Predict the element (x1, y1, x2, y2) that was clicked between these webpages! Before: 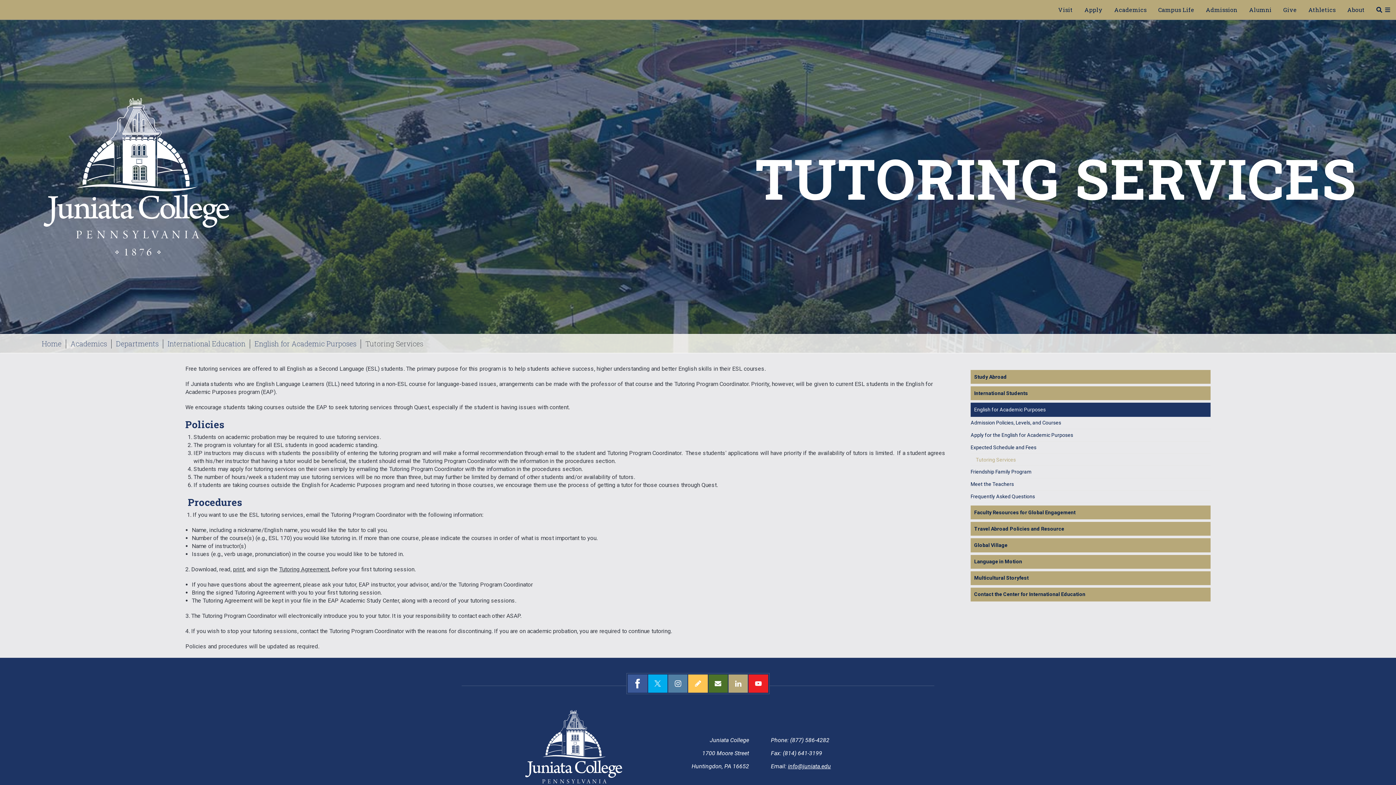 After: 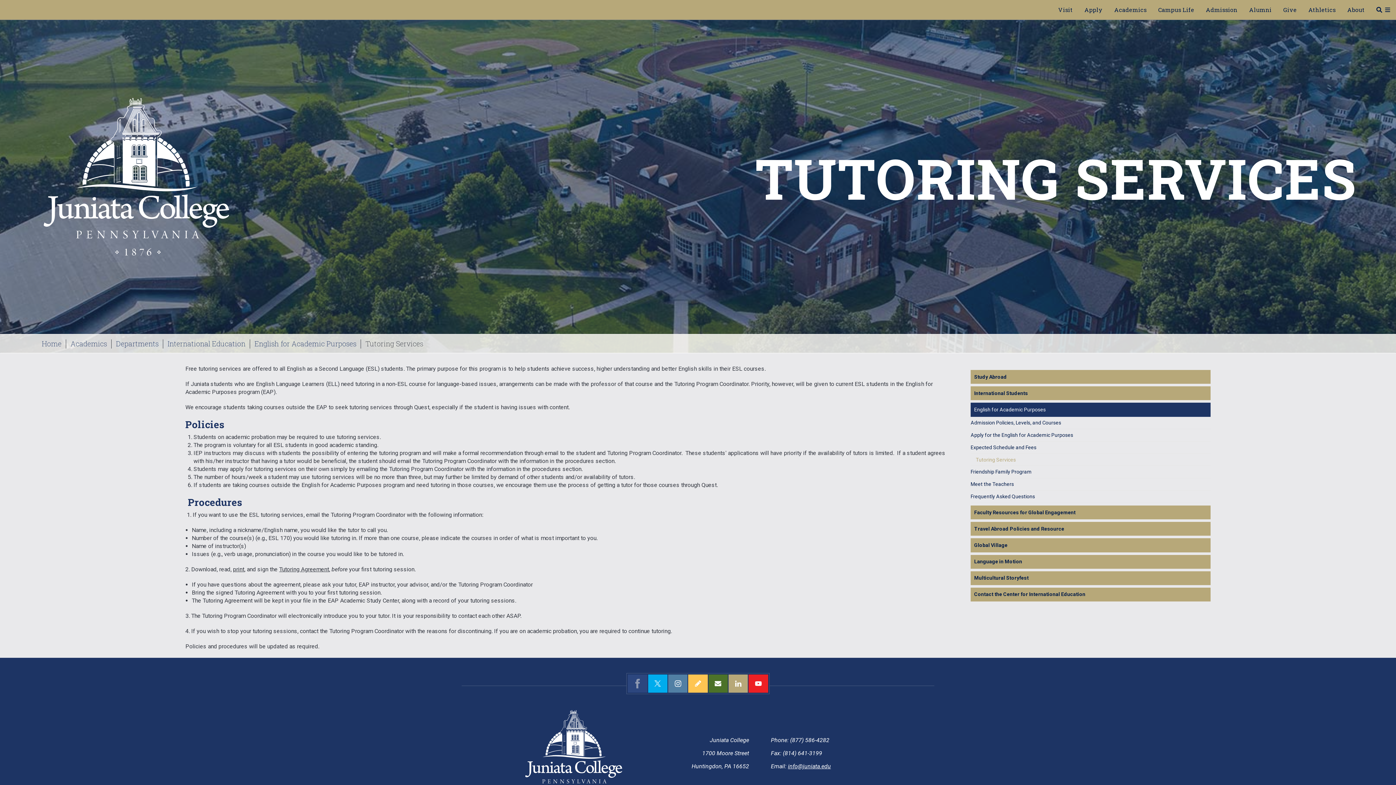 Action: bbox: (628, 674, 647, 693)